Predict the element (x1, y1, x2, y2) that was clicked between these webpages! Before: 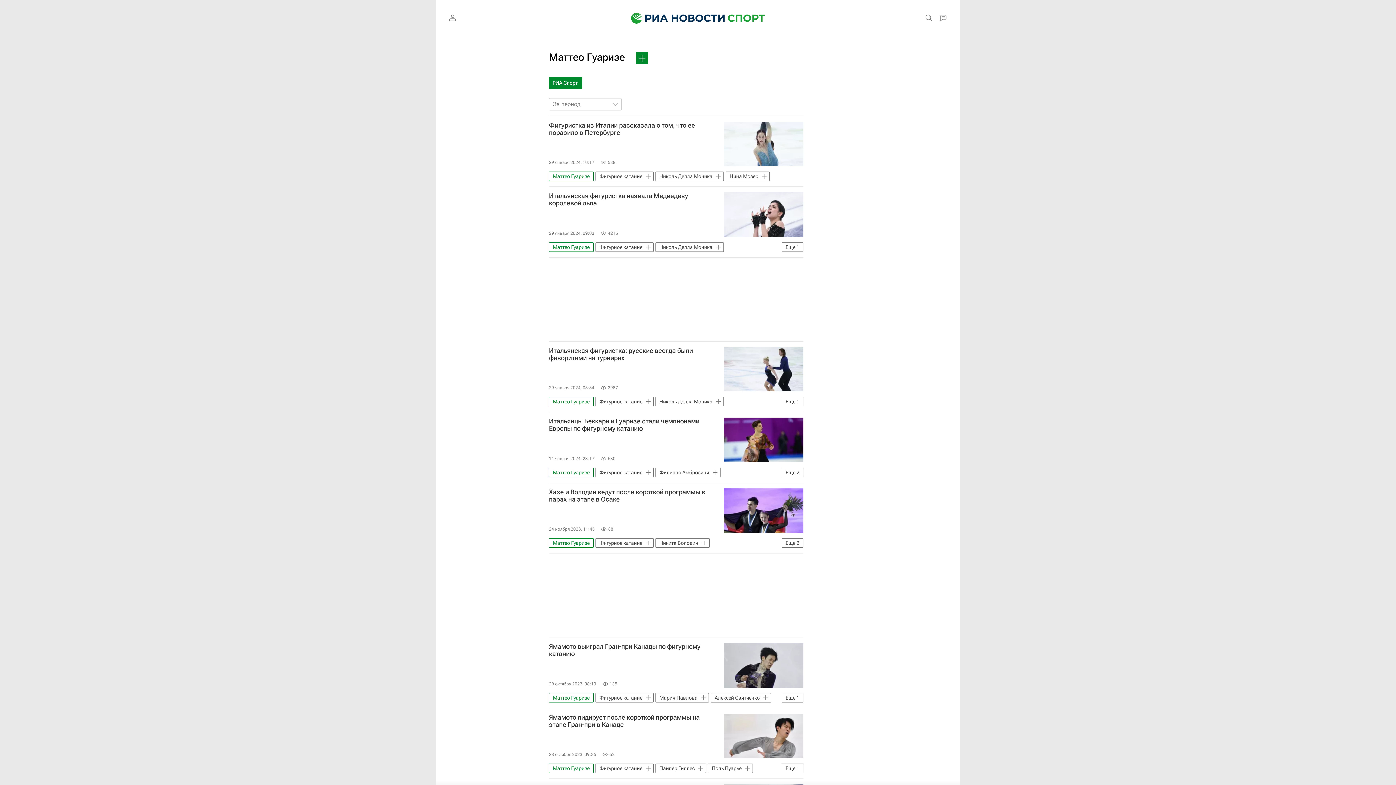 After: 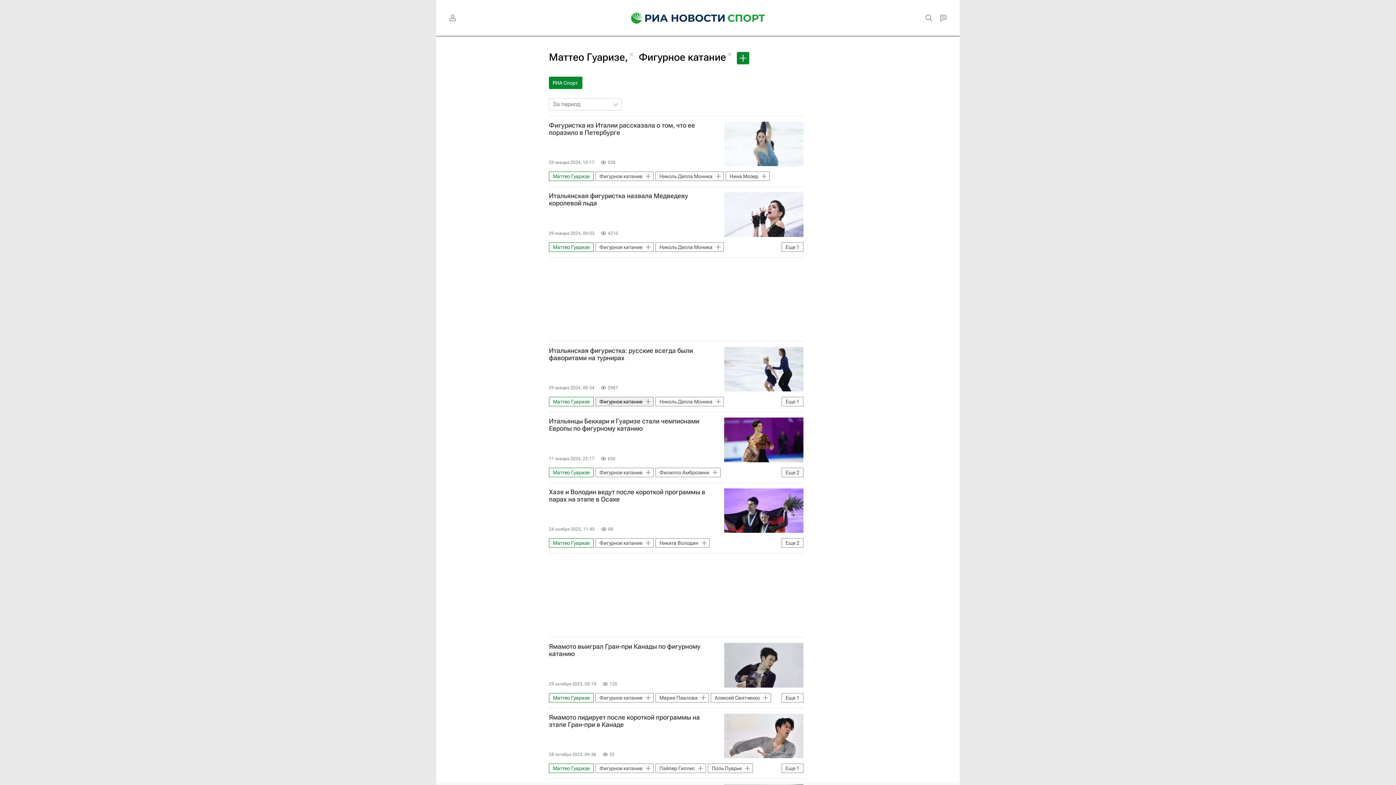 Action: label: Фигурное катание bbox: (595, 397, 653, 406)